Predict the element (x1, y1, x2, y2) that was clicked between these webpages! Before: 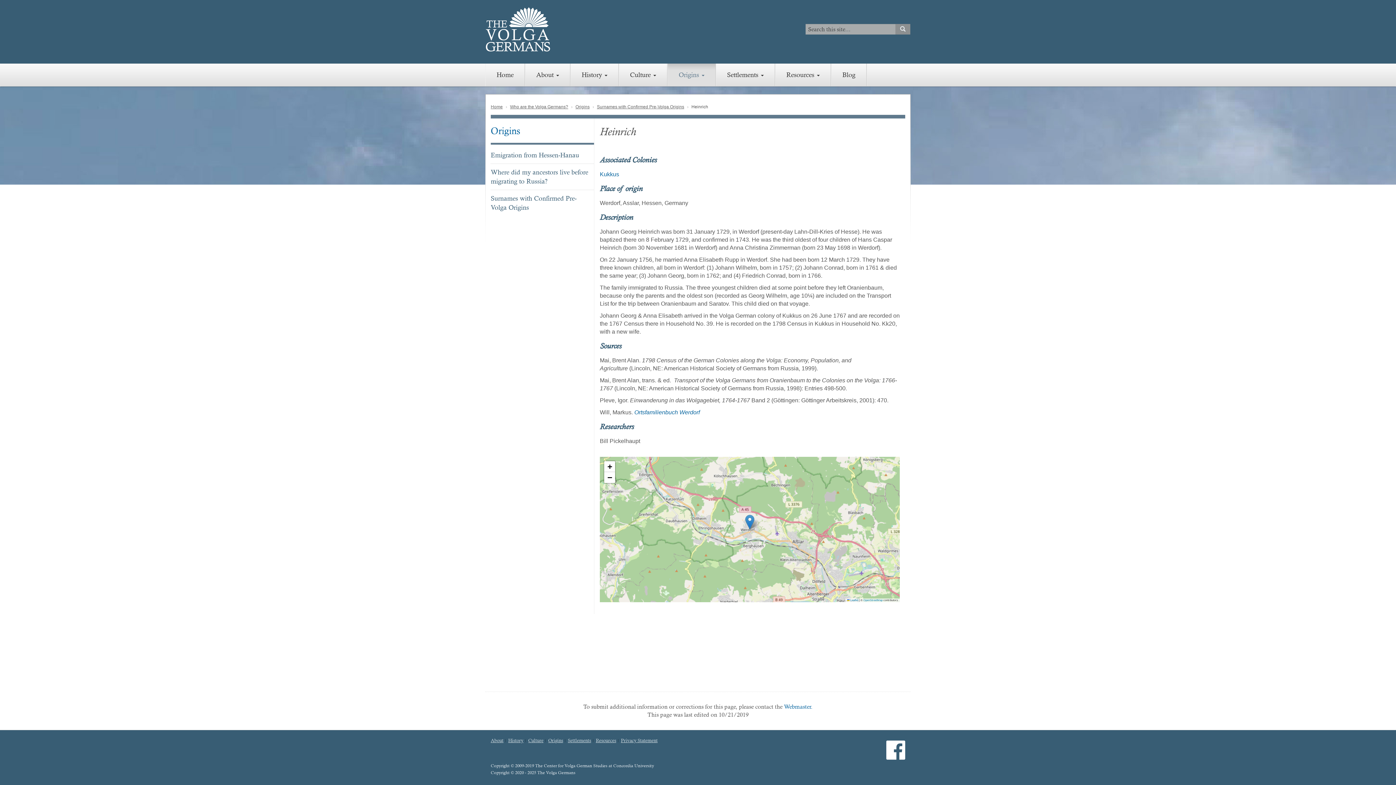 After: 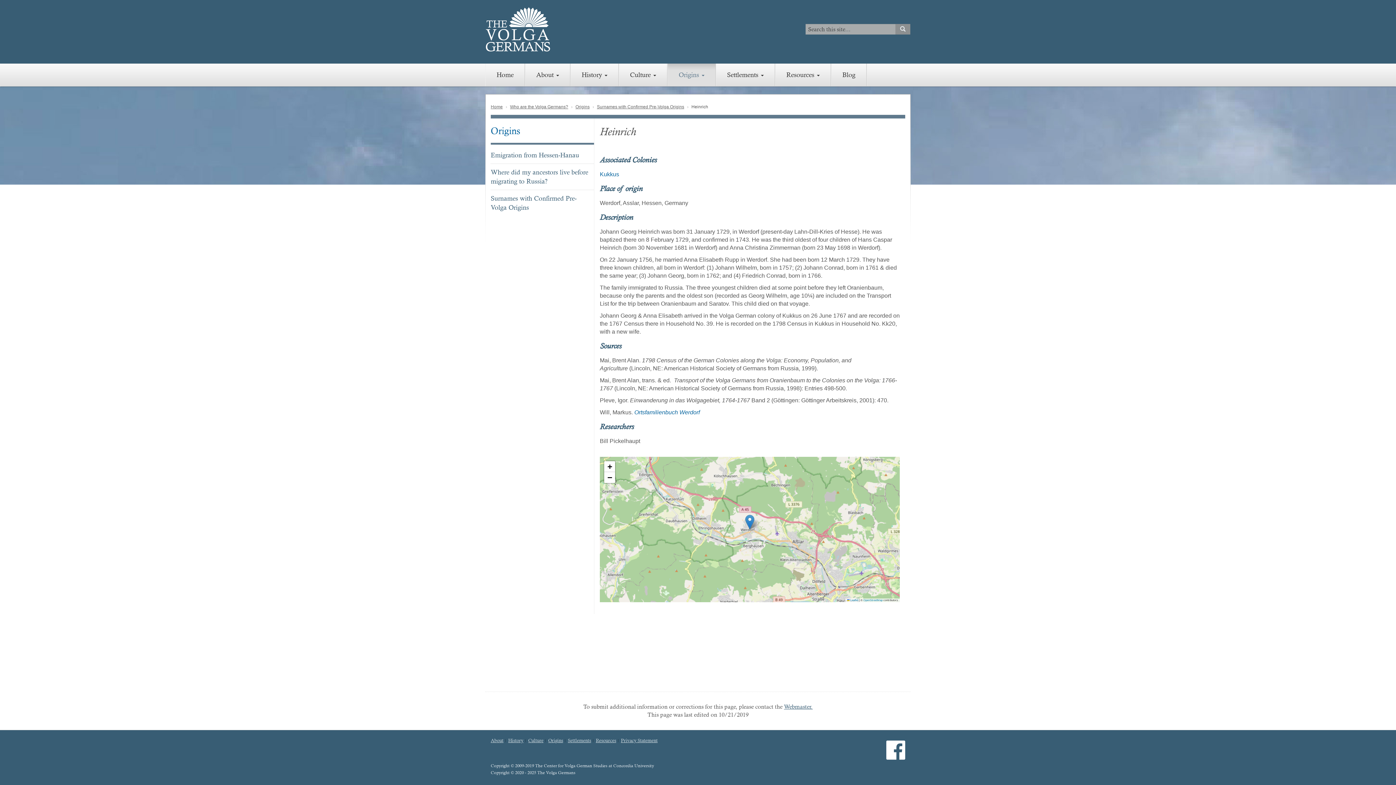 Action: bbox: (784, 703, 812, 710) label: Webmaster.